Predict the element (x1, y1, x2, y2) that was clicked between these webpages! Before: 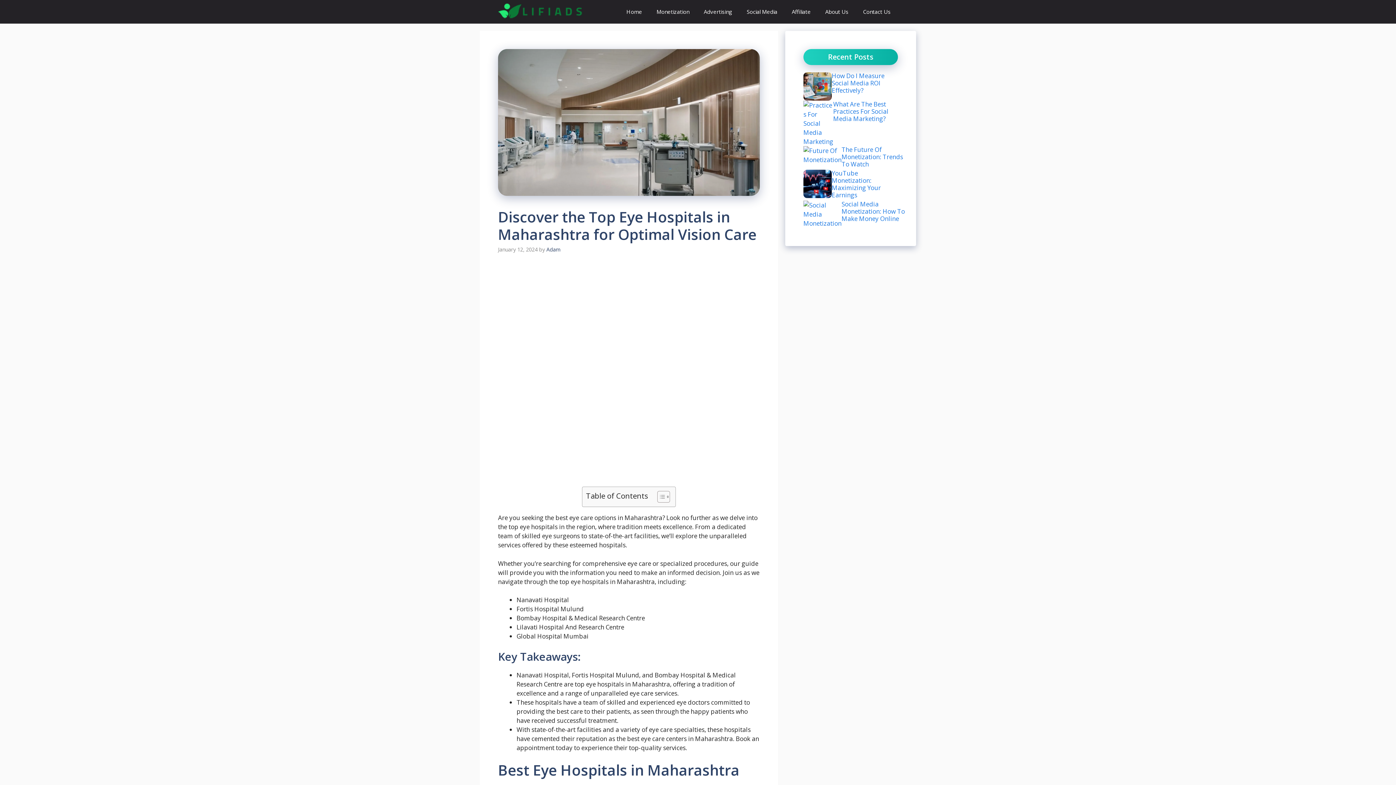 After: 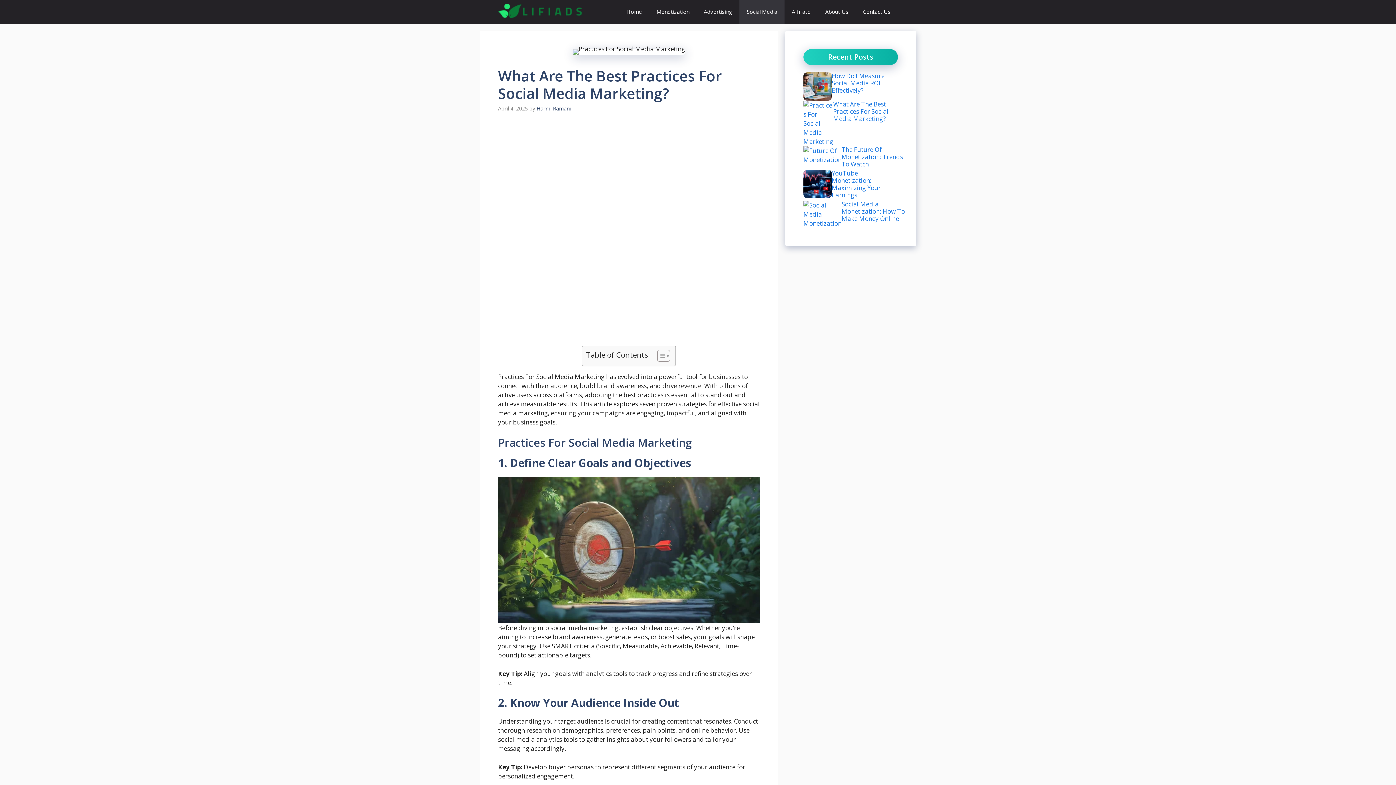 Action: label: What Are The Best Practices For Social Media Marketing? bbox: (833, 100, 888, 122)